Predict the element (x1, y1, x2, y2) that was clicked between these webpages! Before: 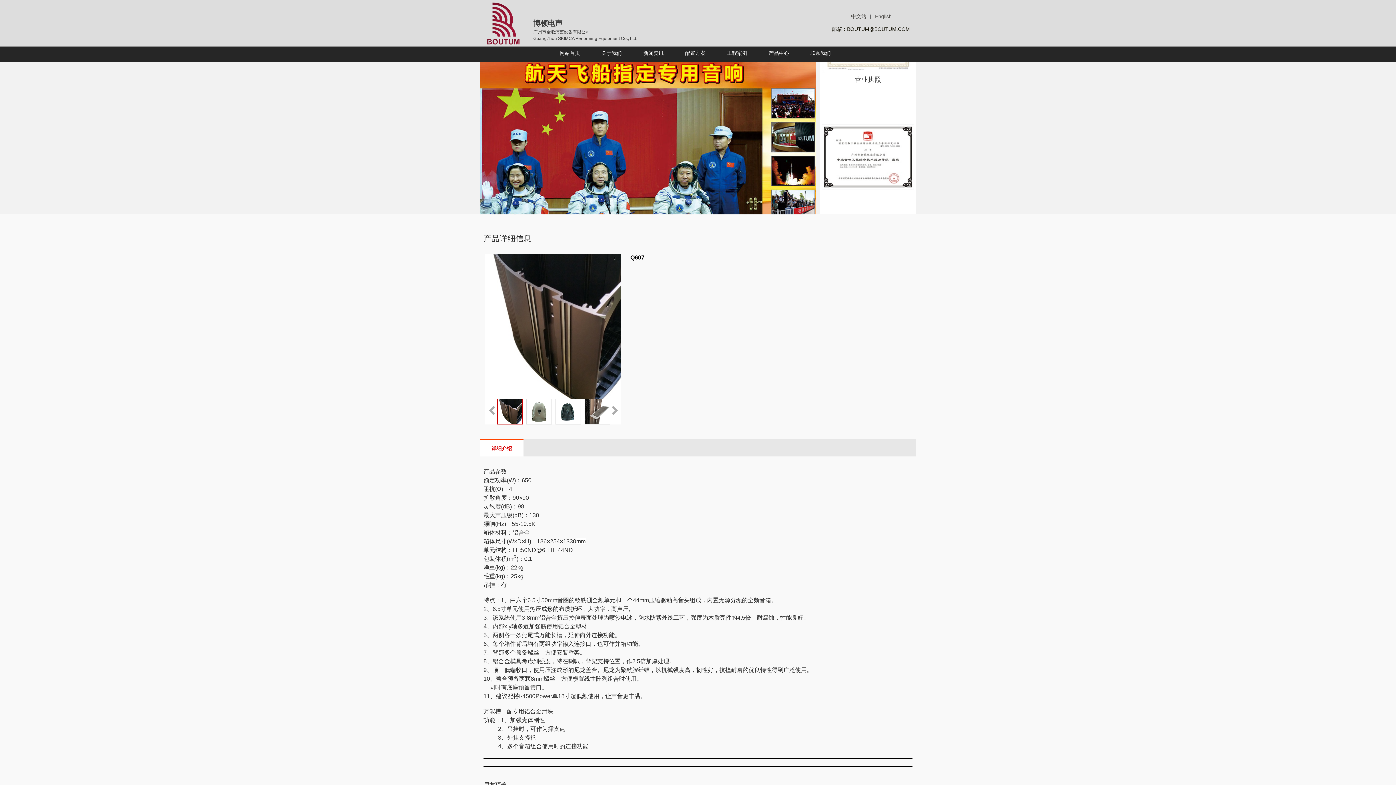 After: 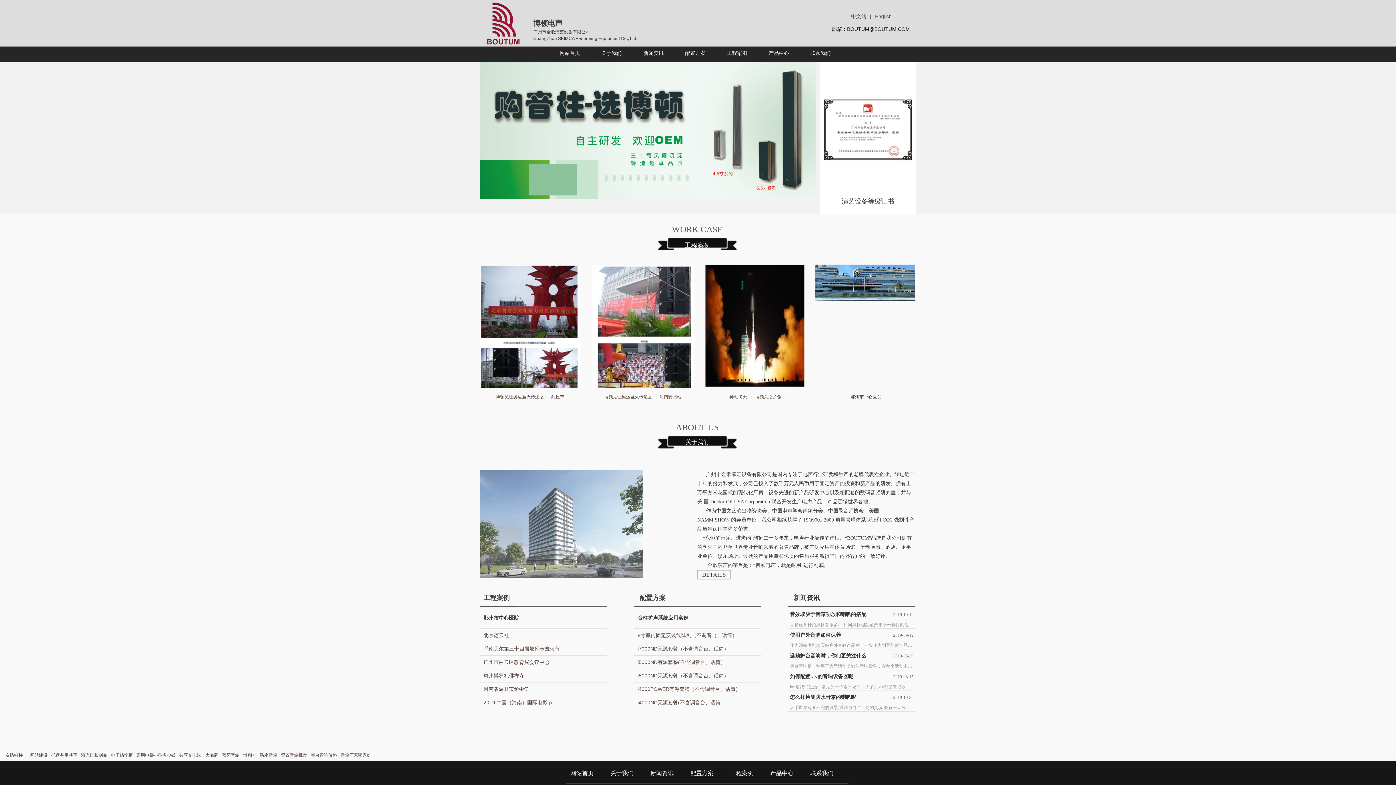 Action: bbox: (549, 46, 590, 59) label: 网站首页